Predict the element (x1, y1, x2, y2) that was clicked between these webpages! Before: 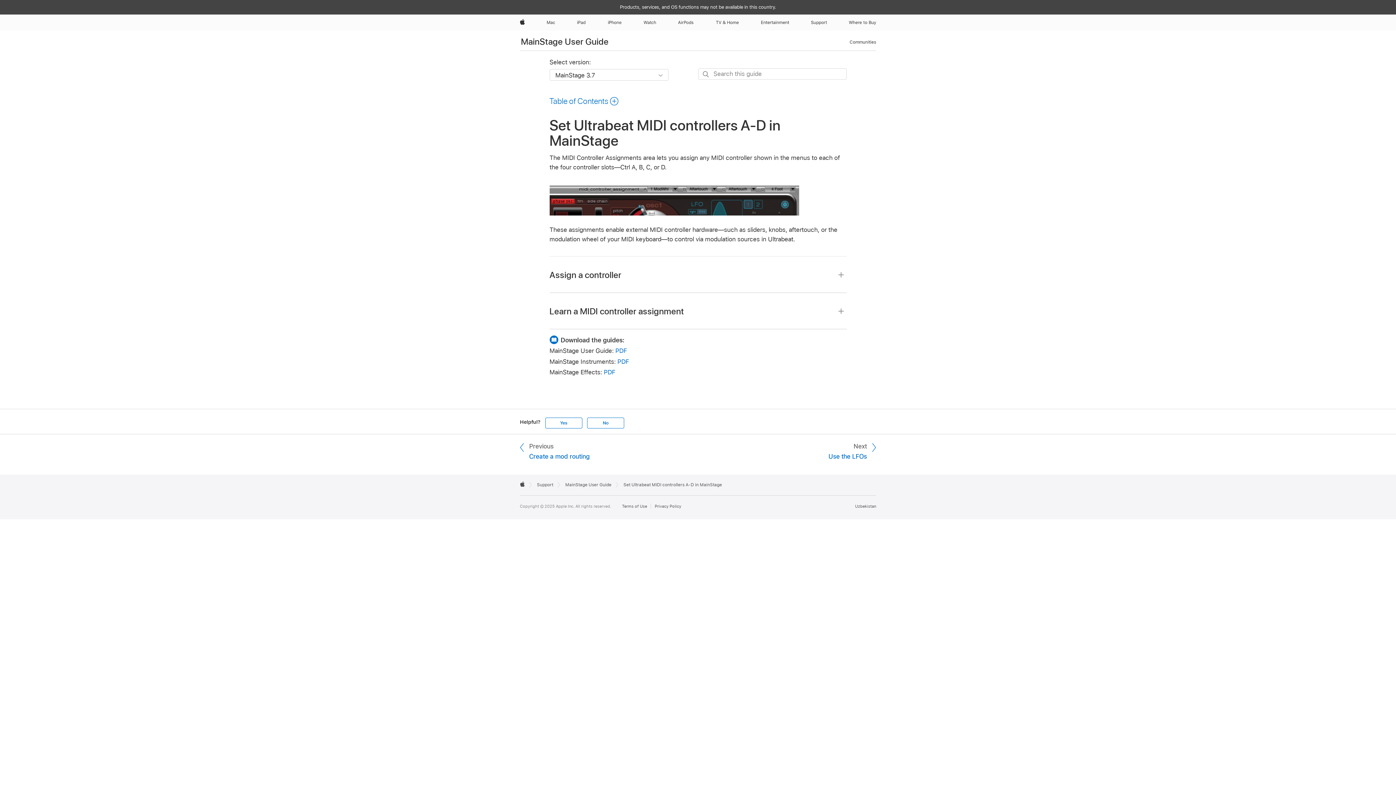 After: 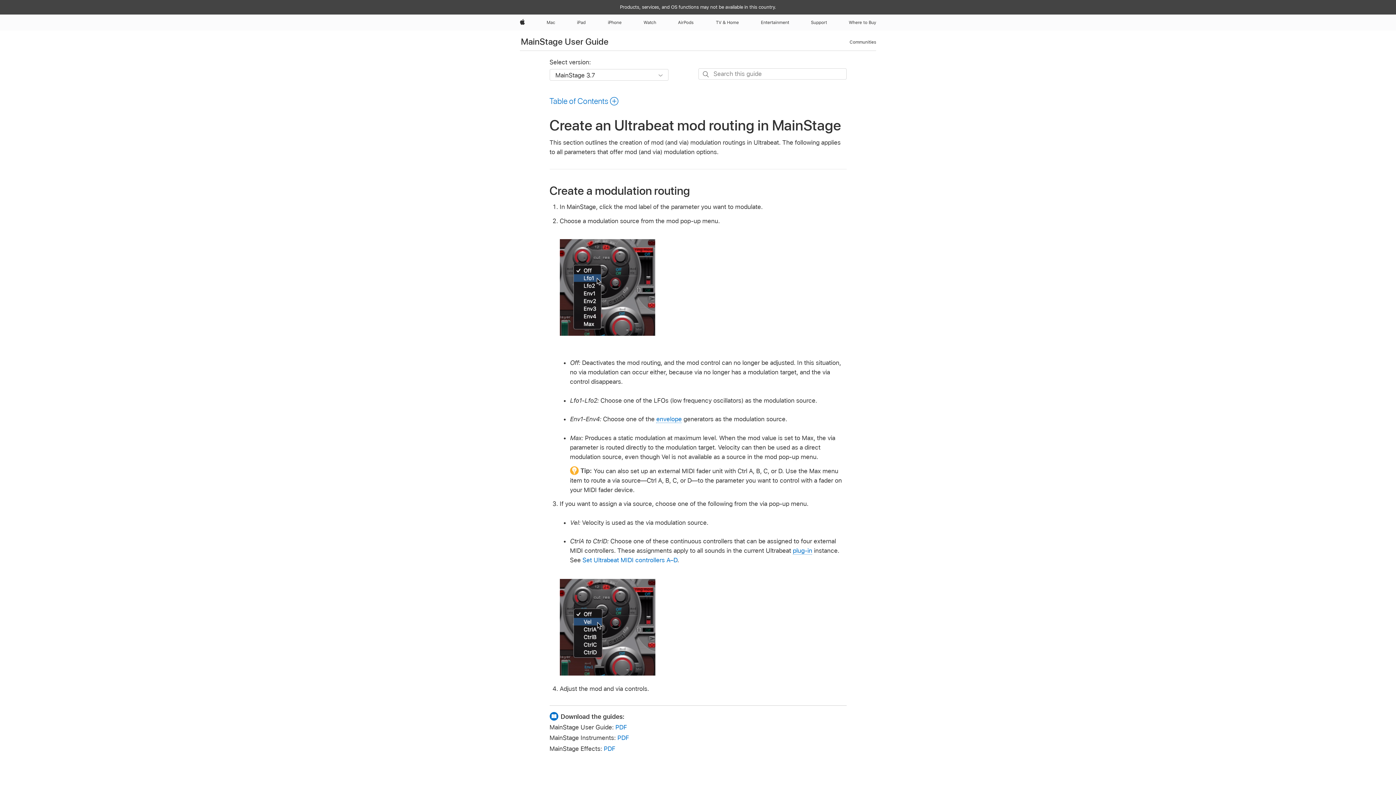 Action: bbox: (520, 441, 601, 460) label: Previous
Create a mod routing